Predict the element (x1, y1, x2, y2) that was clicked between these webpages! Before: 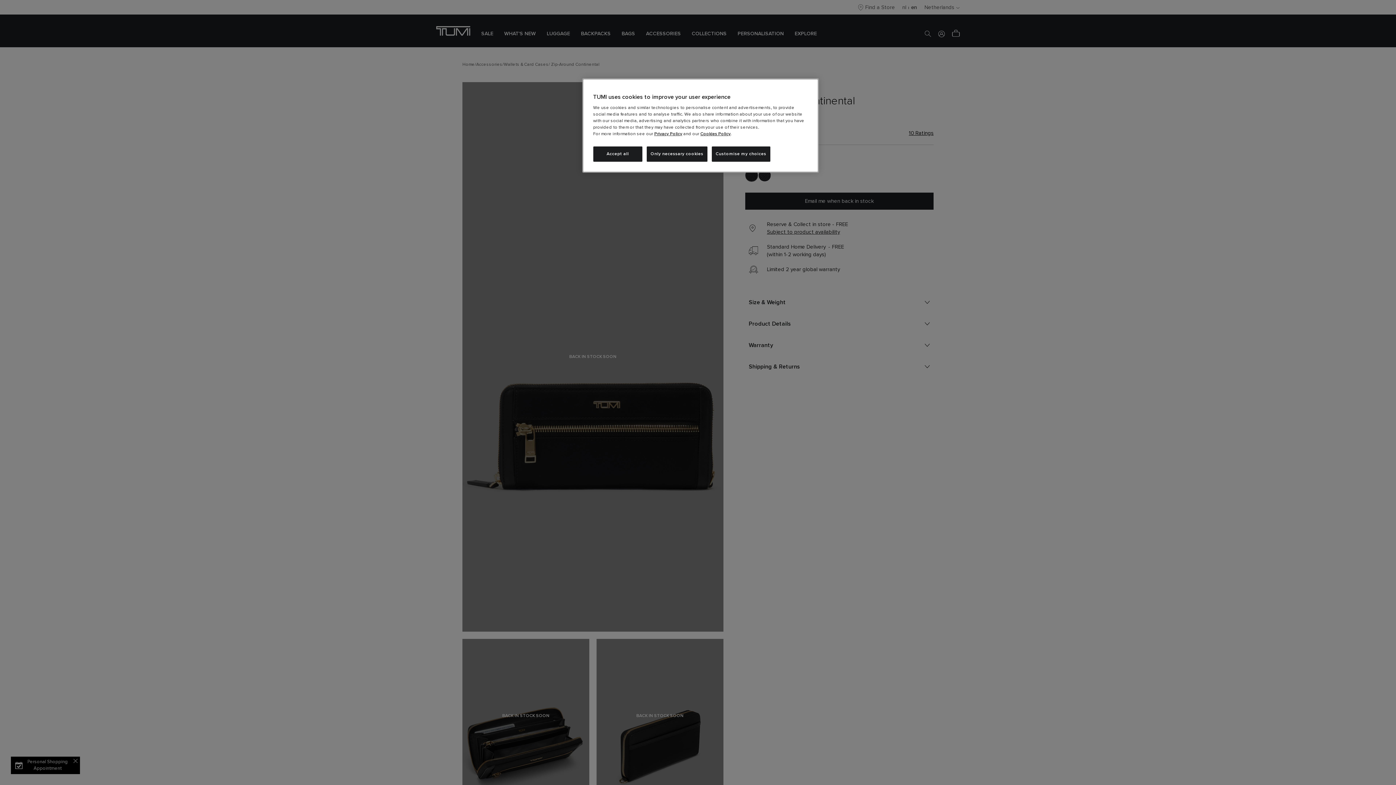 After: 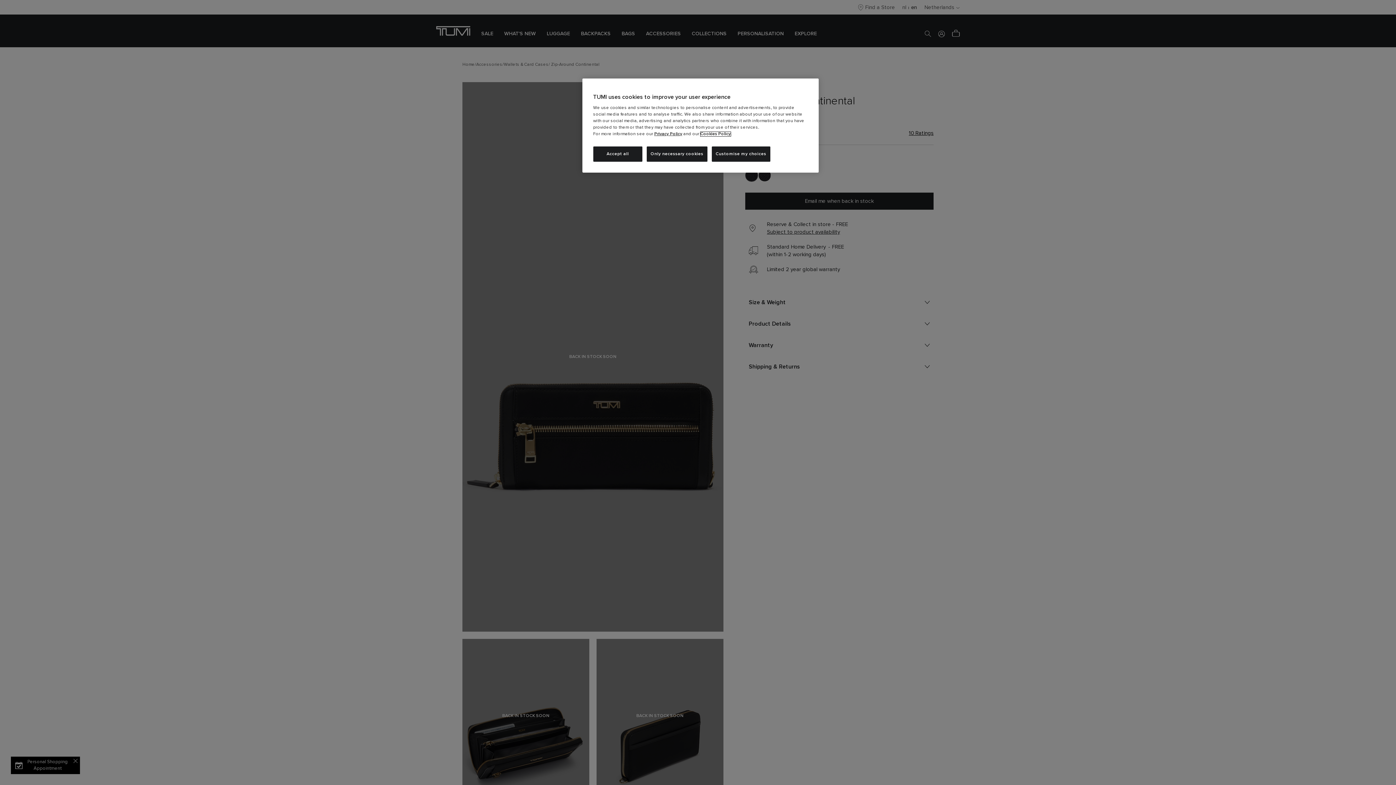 Action: label: Cookies Policy bbox: (700, 132, 730, 136)